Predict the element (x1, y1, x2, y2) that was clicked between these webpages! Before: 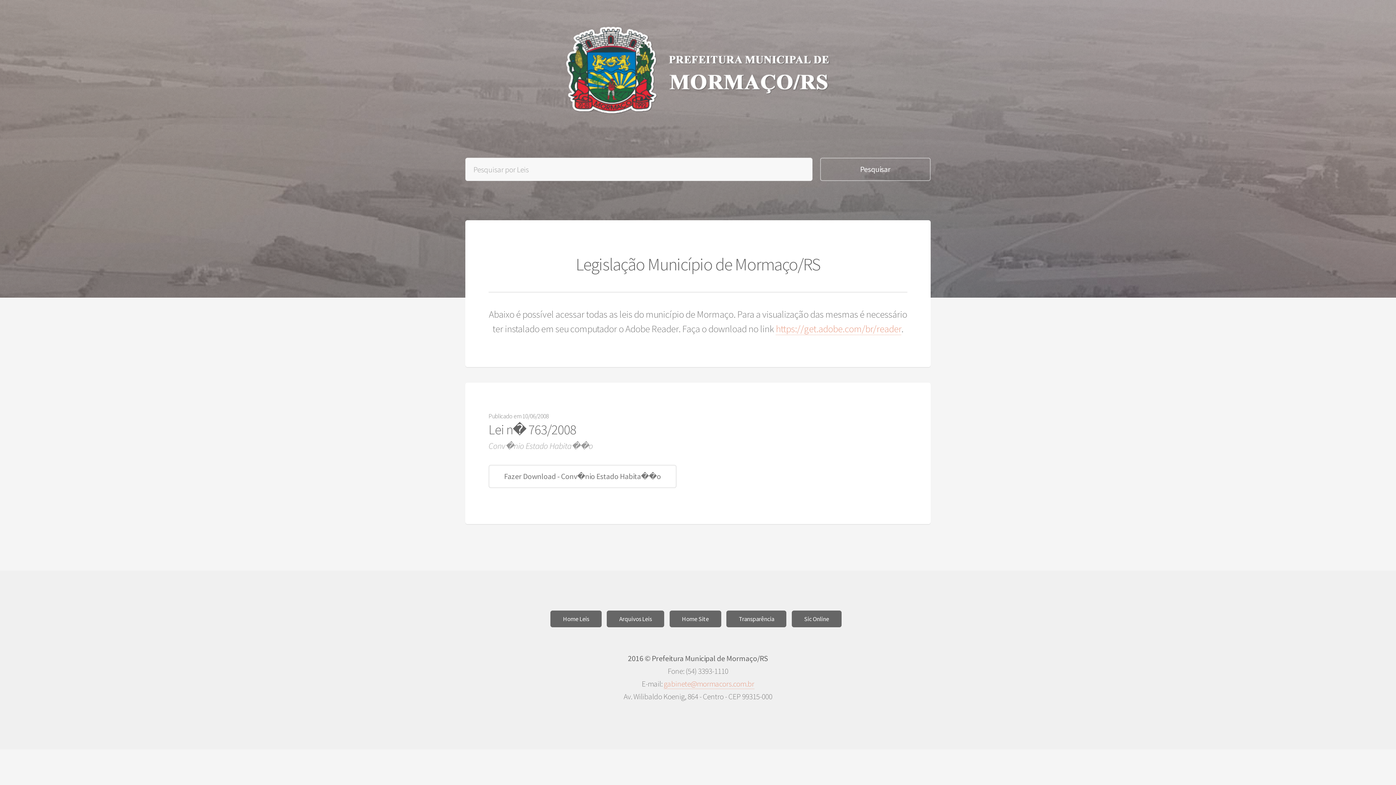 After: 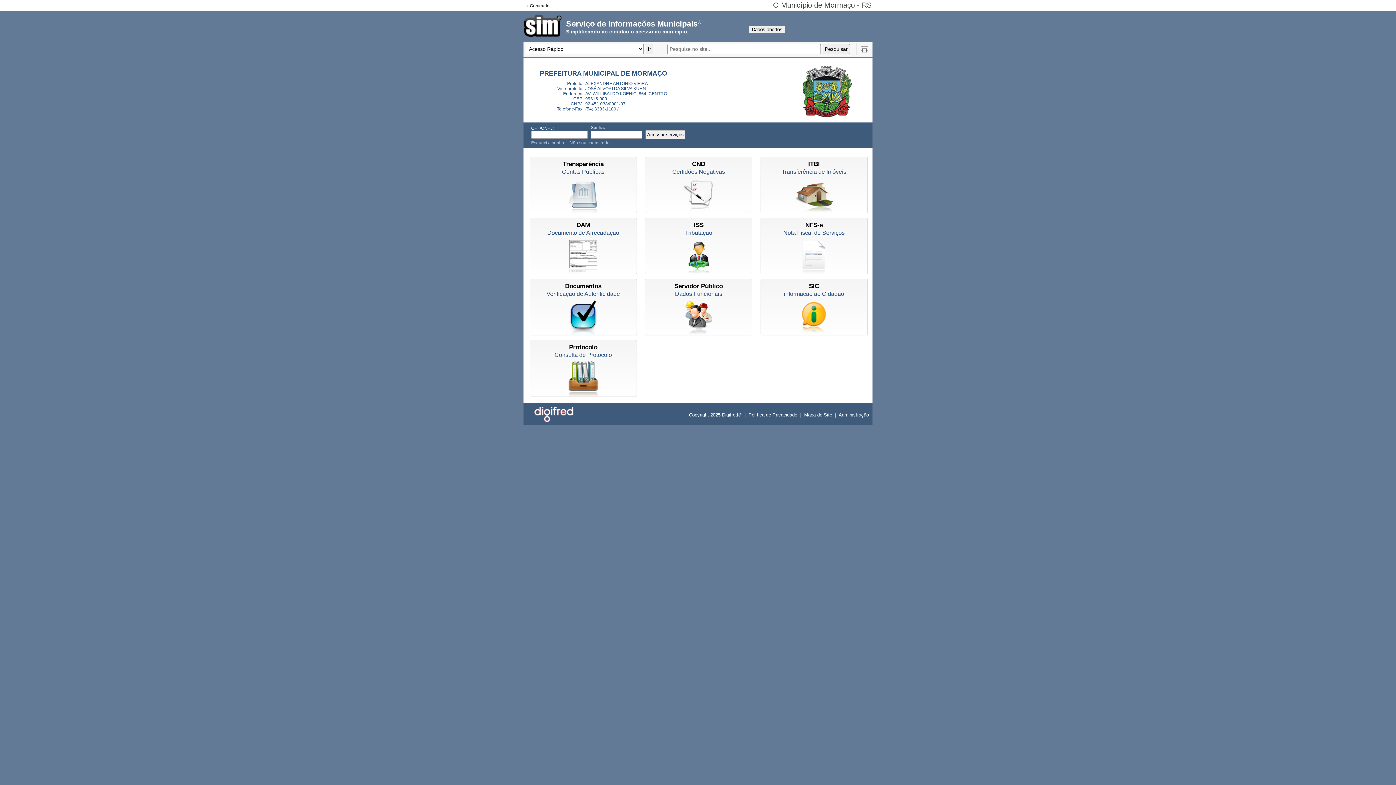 Action: label: Transparência bbox: (726, 610, 786, 627)